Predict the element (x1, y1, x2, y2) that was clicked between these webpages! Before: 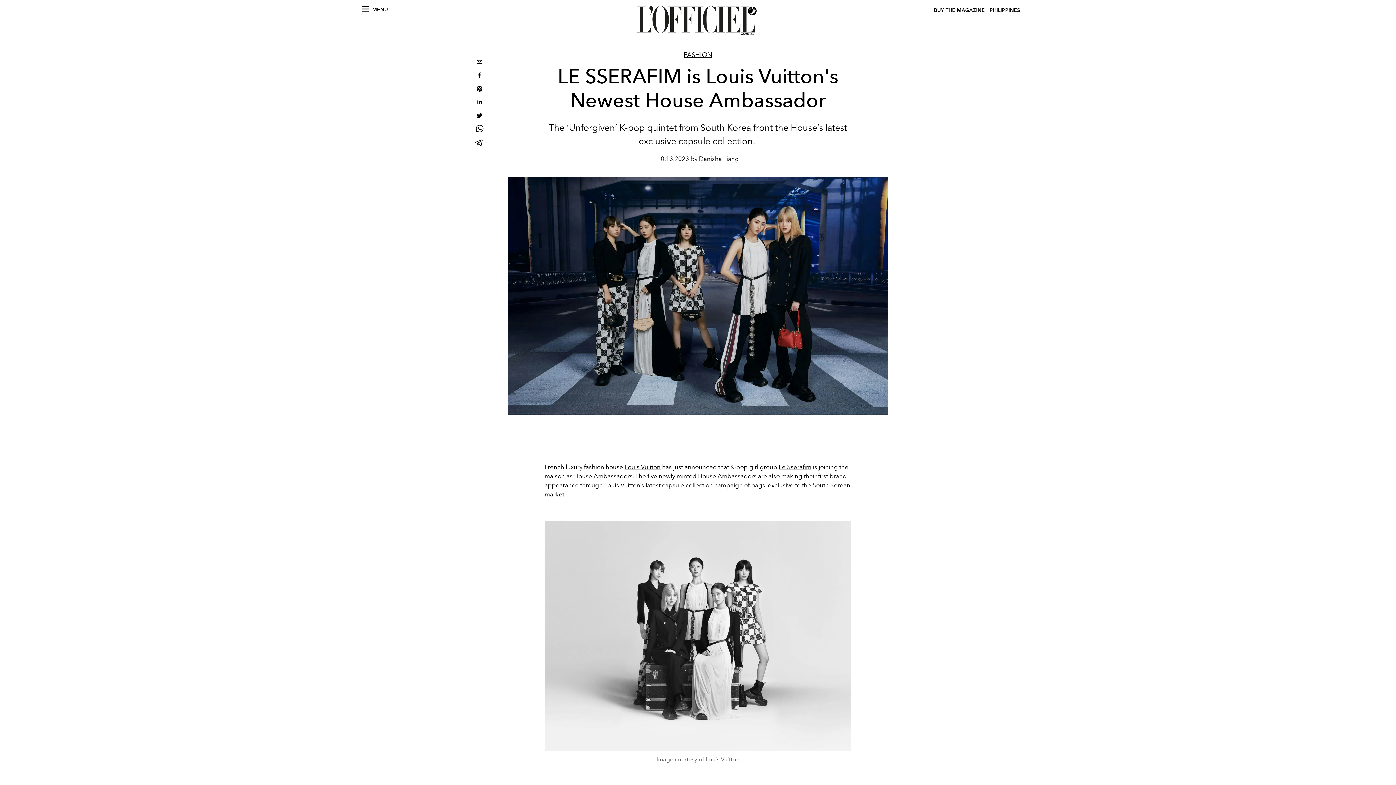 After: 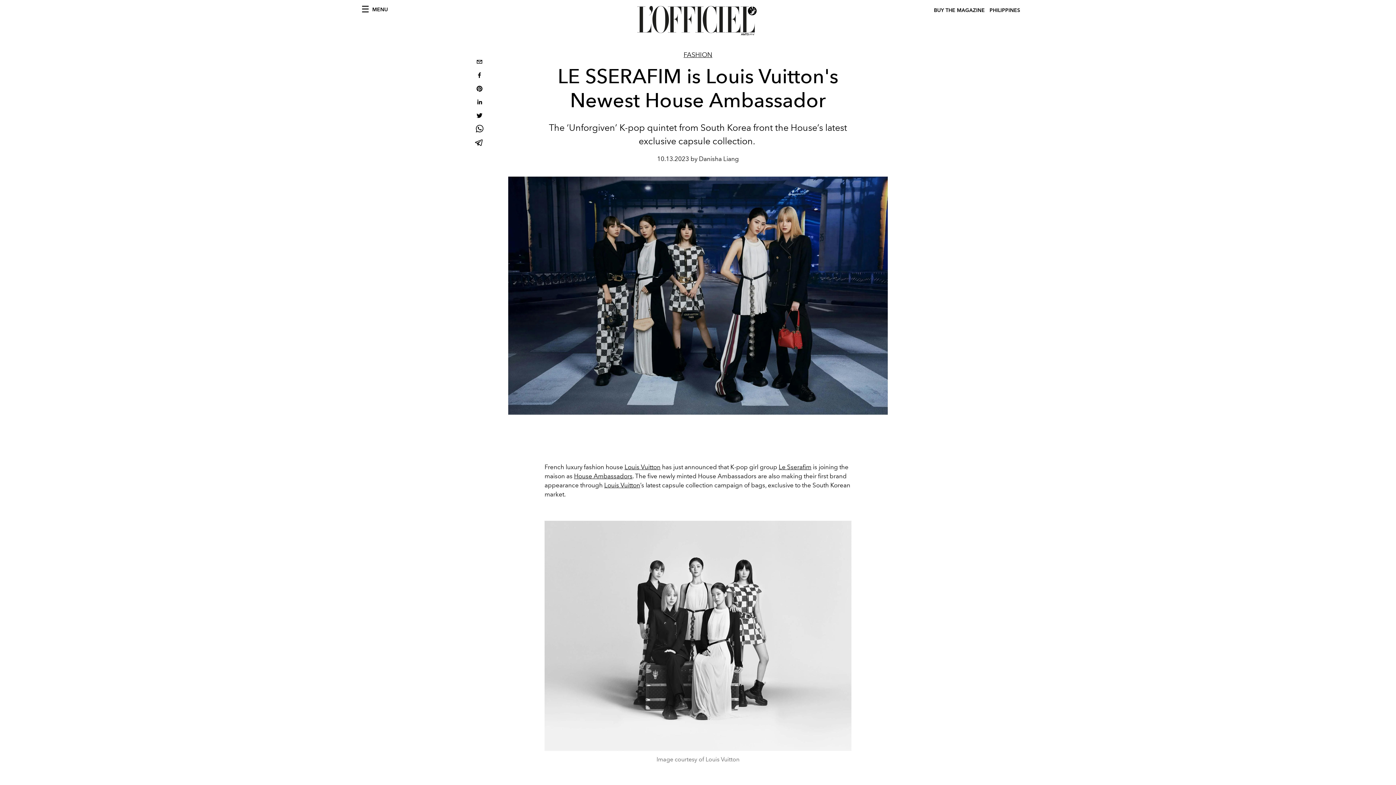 Action: label: Louis Vuitton bbox: (624, 463, 660, 470)